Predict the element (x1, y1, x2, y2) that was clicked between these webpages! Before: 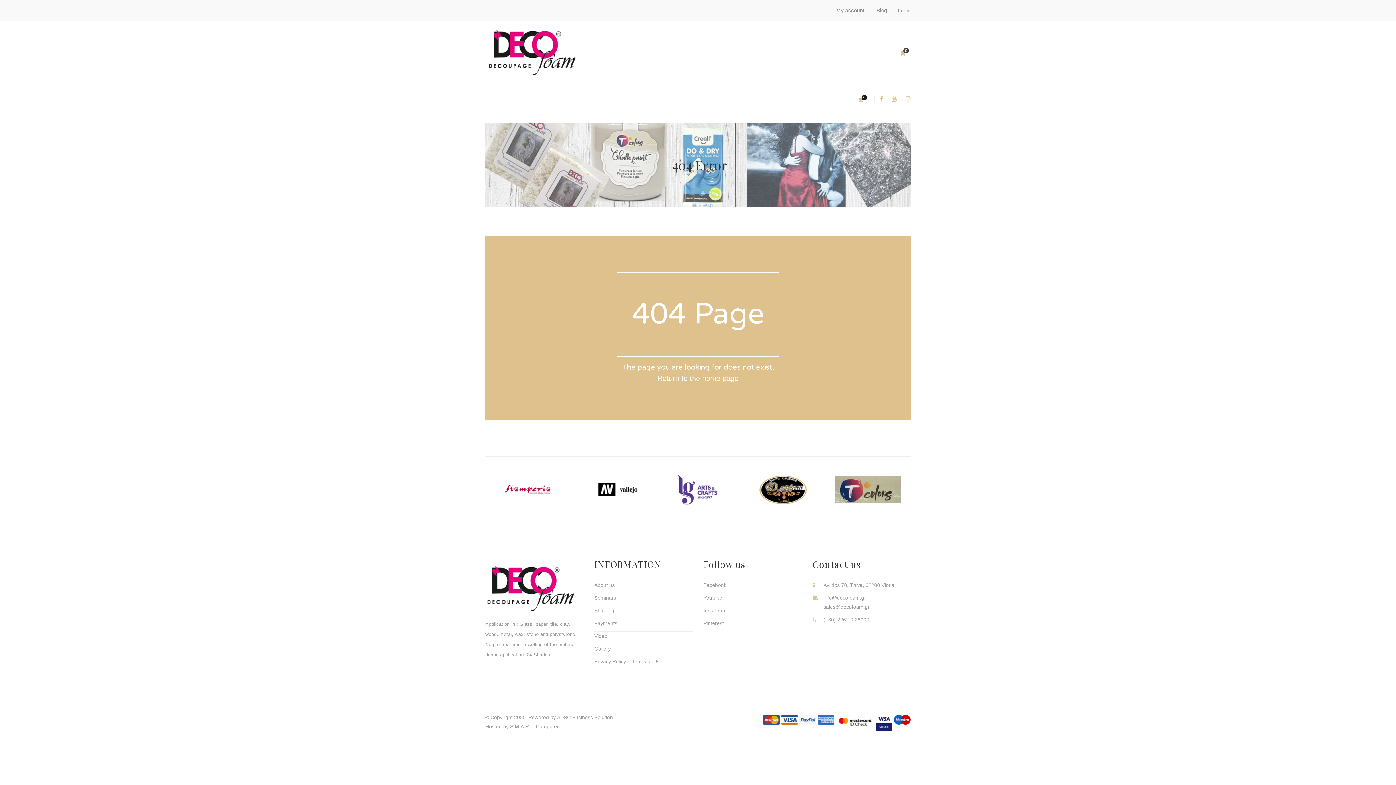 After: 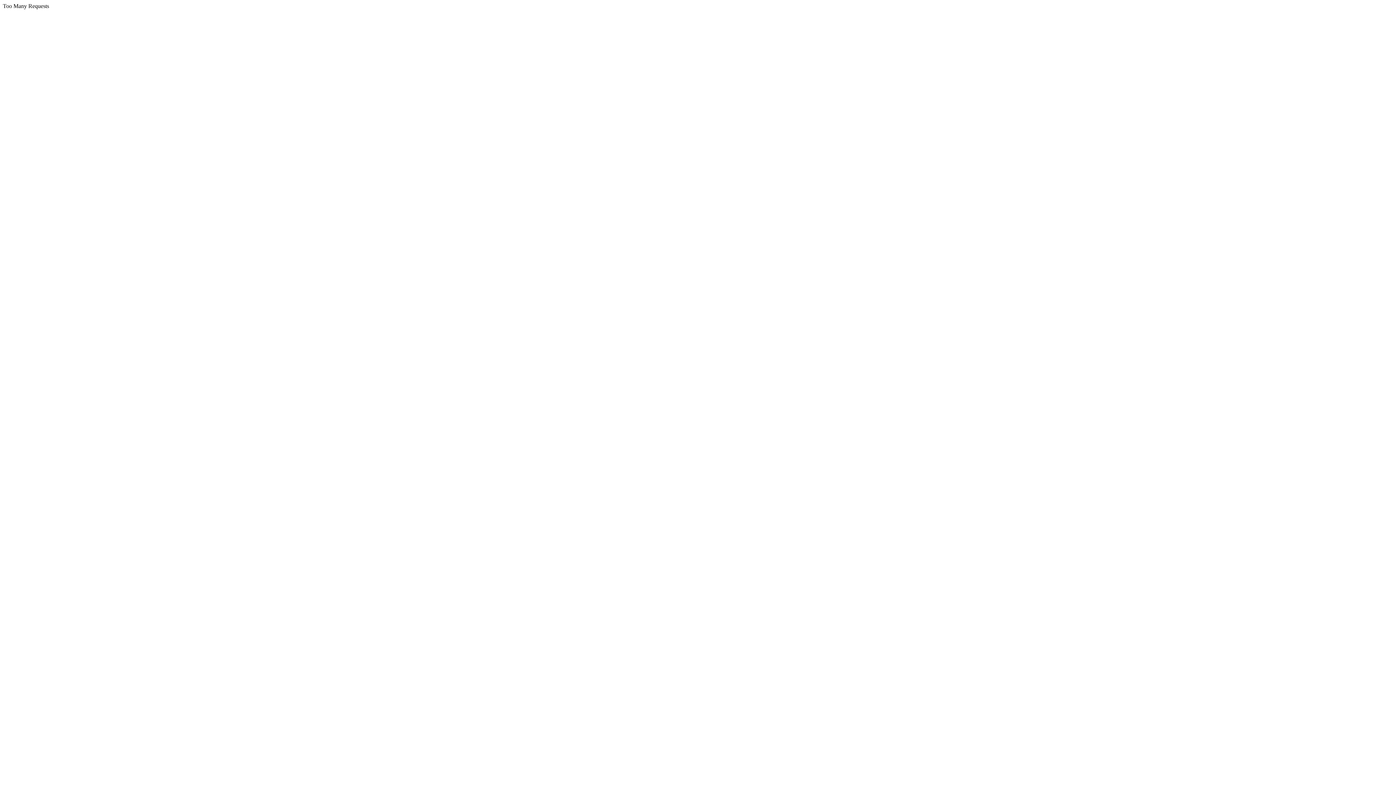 Action: bbox: (836, 7, 864, 14) label: My account